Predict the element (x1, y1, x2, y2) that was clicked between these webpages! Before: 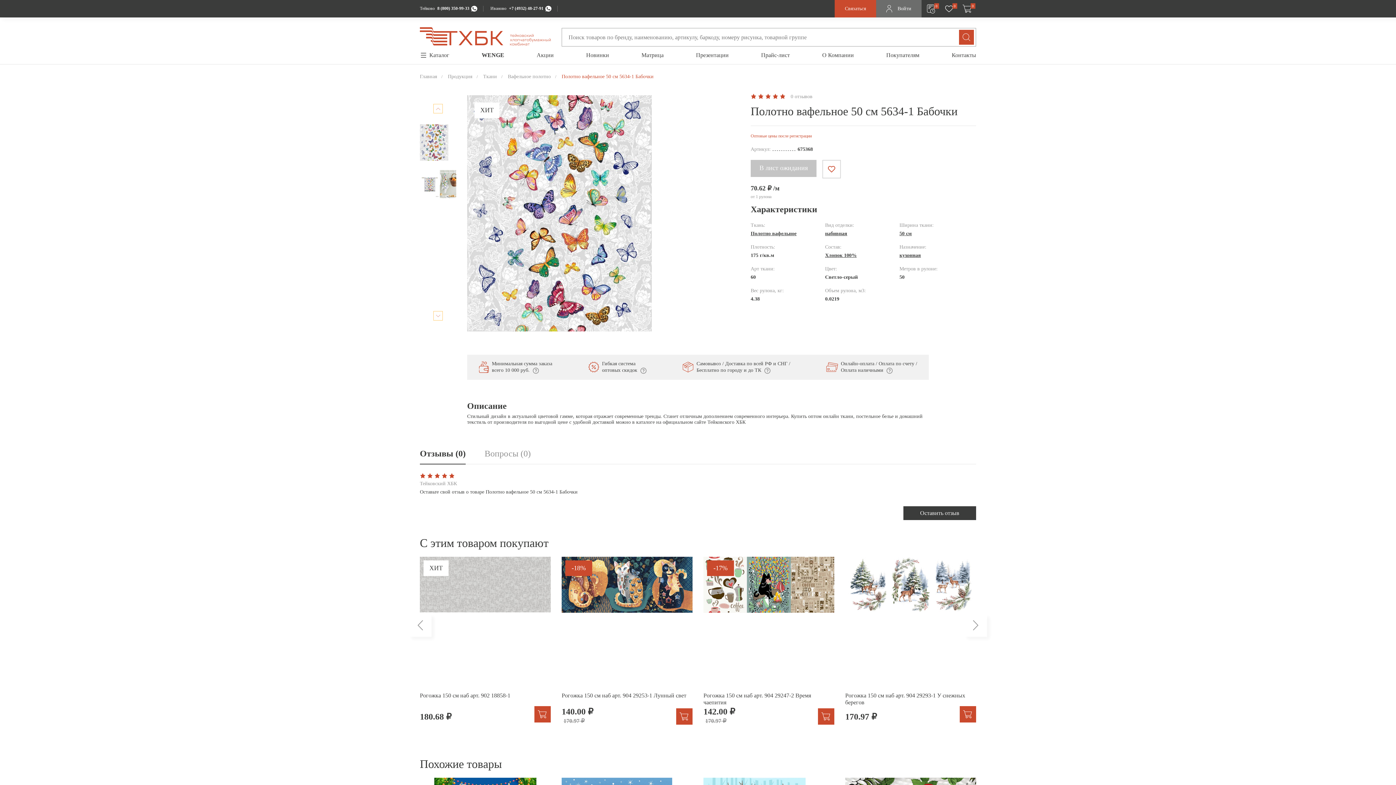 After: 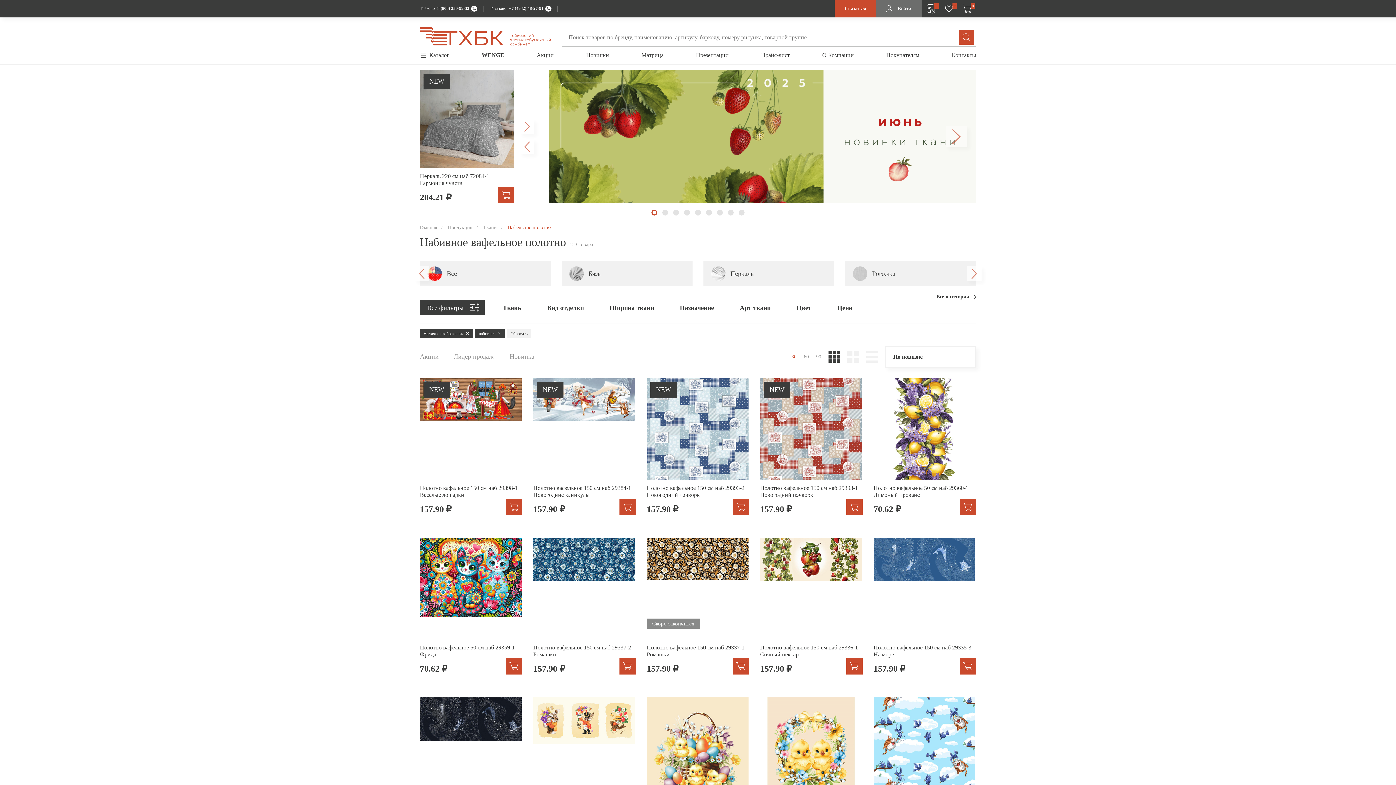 Action: bbox: (825, 230, 847, 236) label: набивная